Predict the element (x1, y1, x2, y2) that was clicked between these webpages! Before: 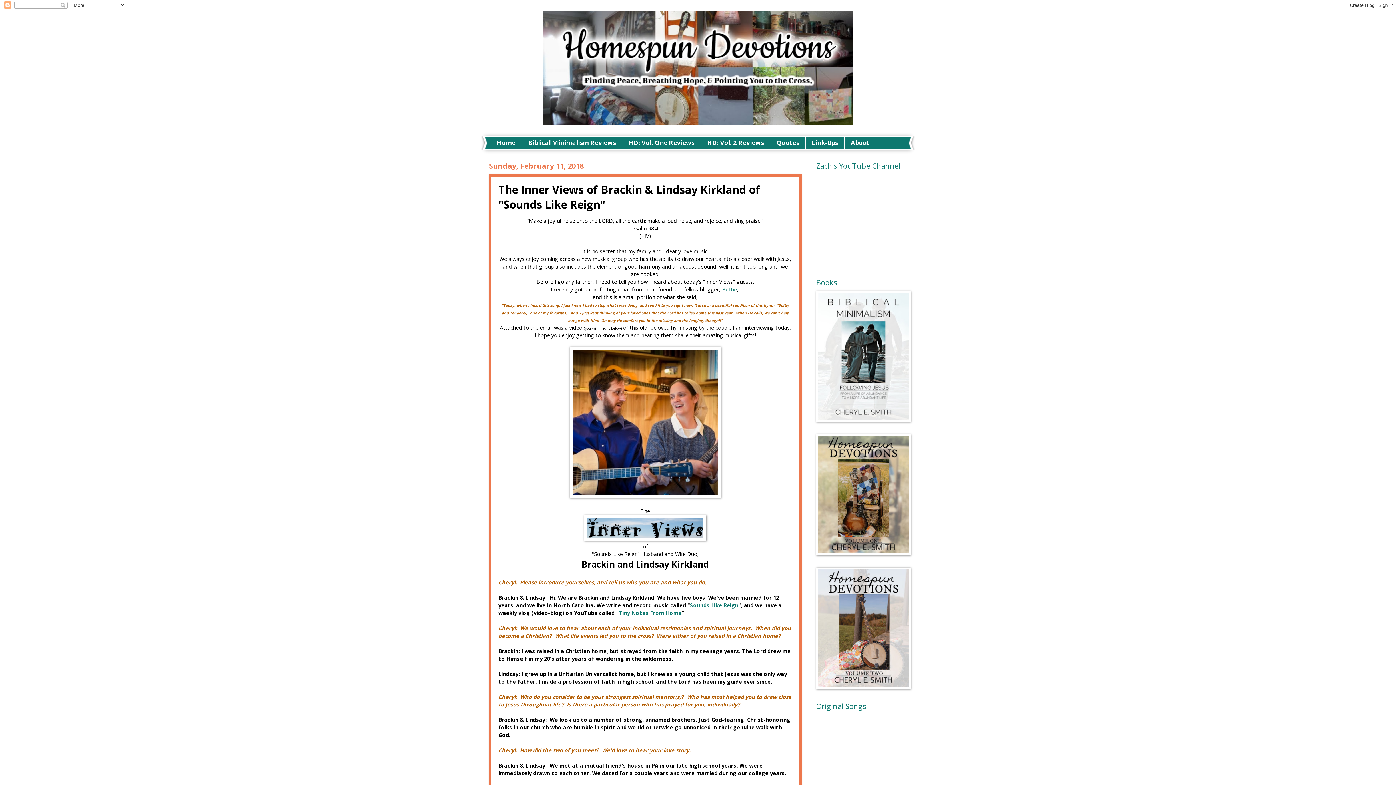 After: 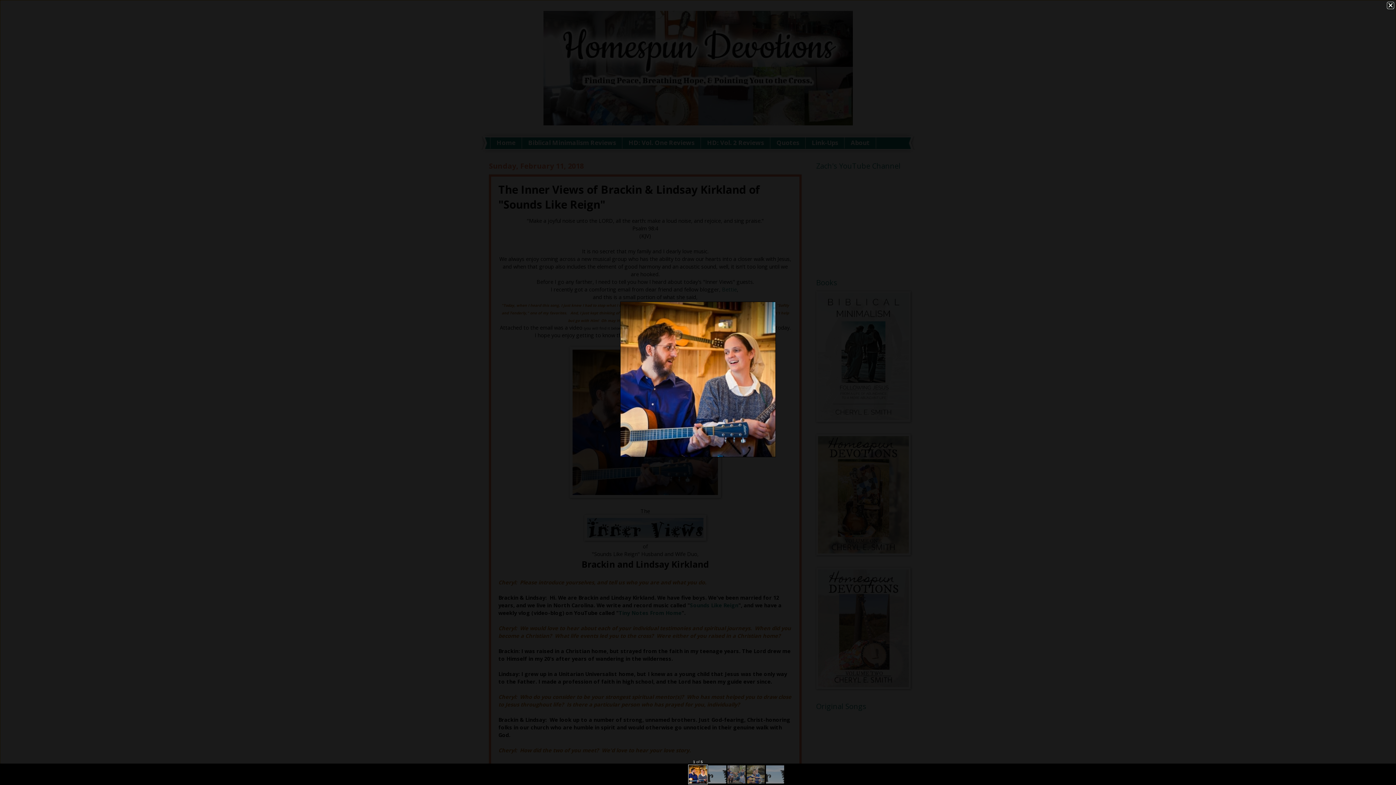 Action: bbox: (569, 492, 721, 499)